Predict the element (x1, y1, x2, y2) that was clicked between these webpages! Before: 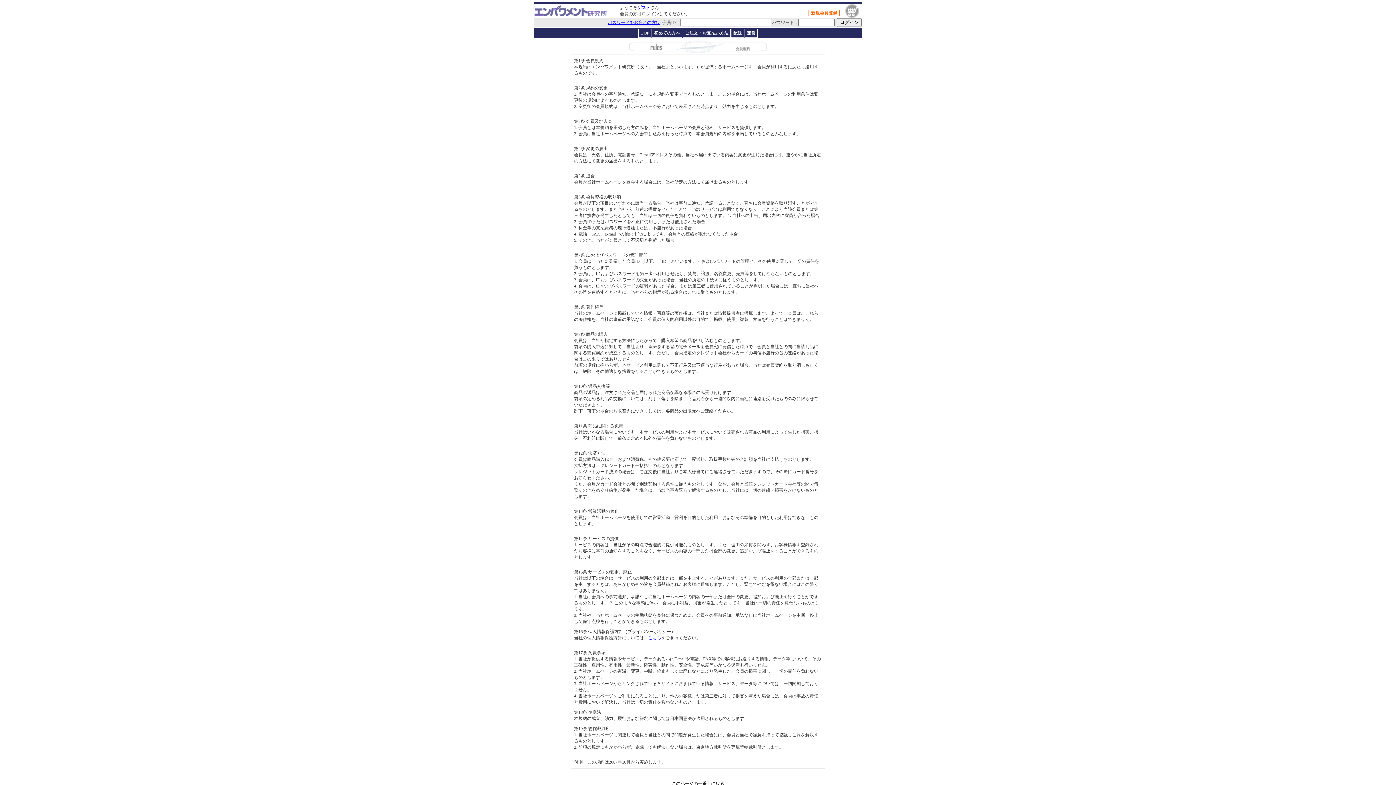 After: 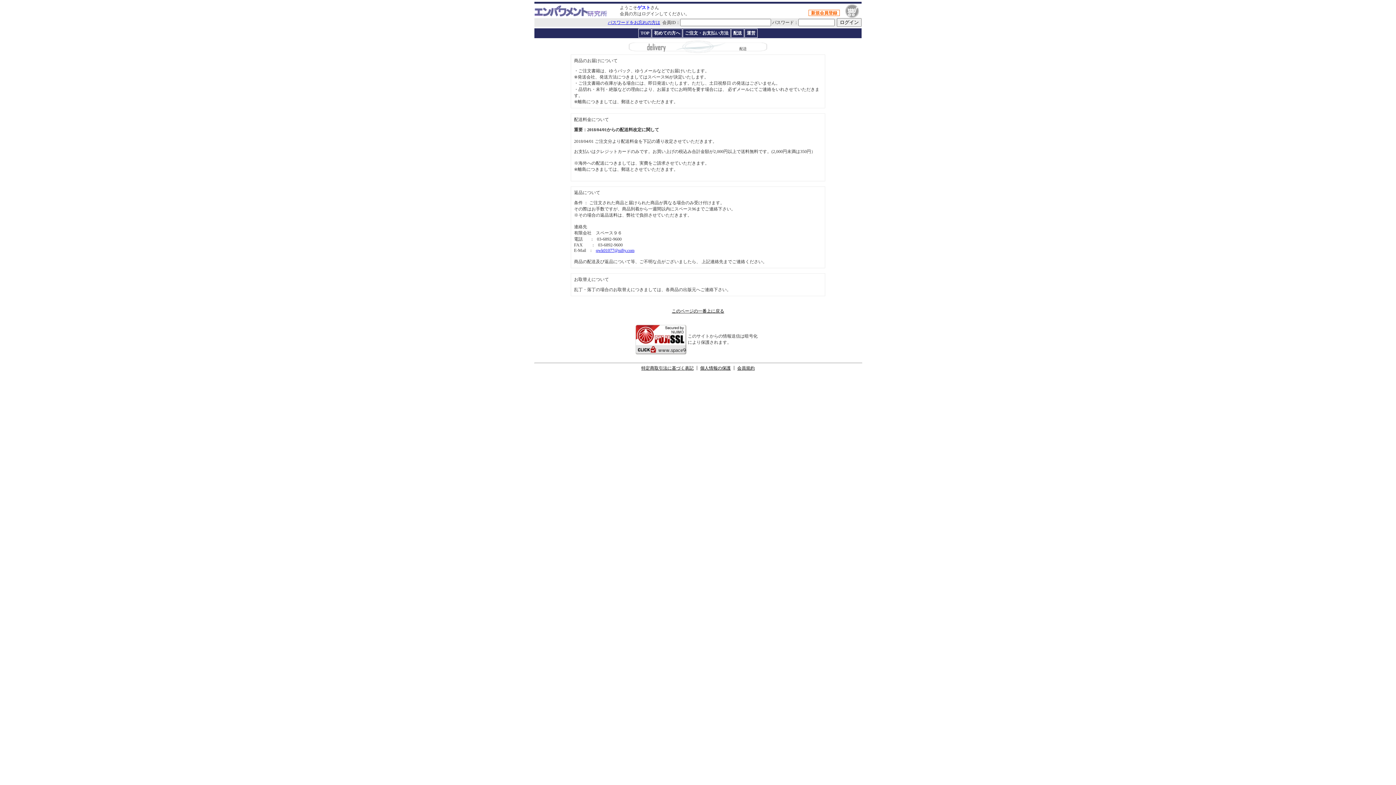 Action: label: 配送 bbox: (733, 30, 742, 35)